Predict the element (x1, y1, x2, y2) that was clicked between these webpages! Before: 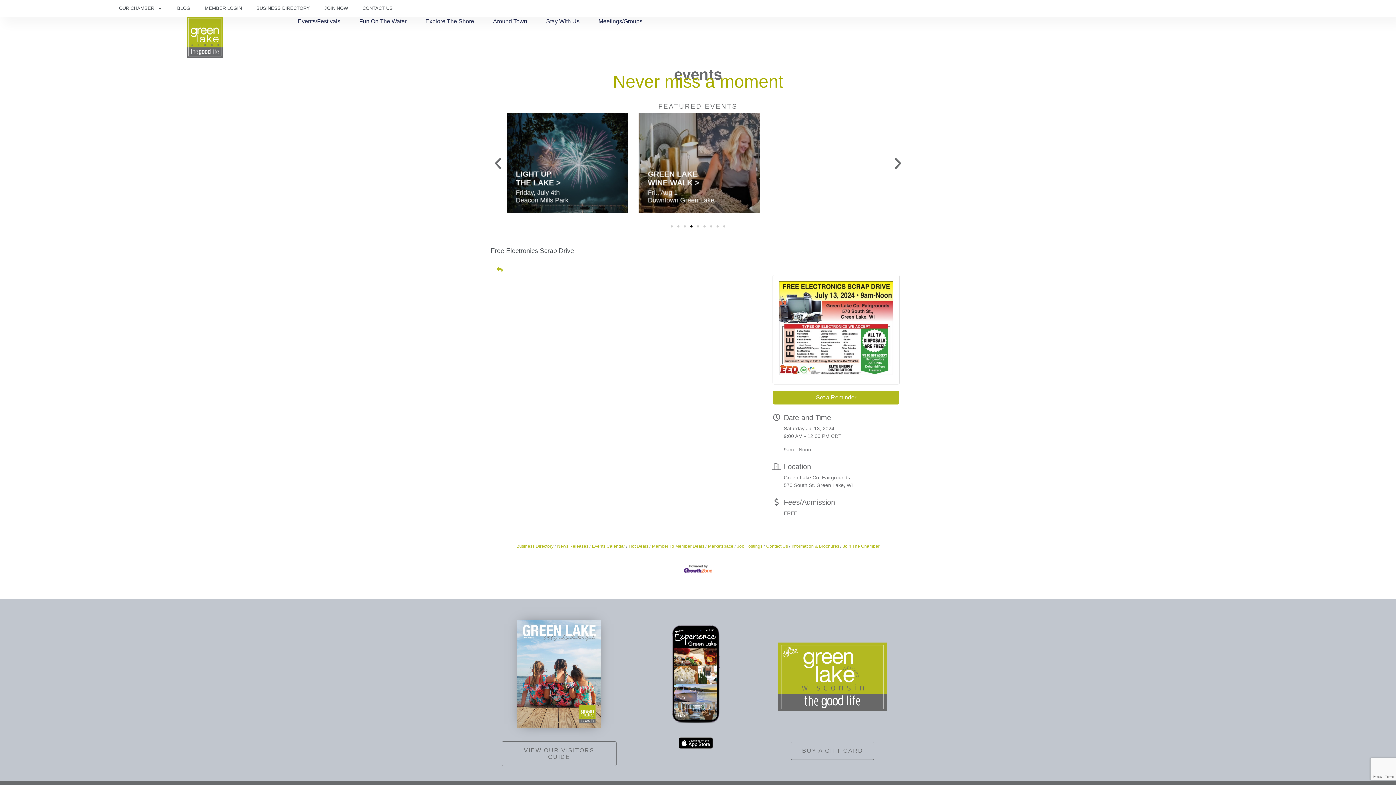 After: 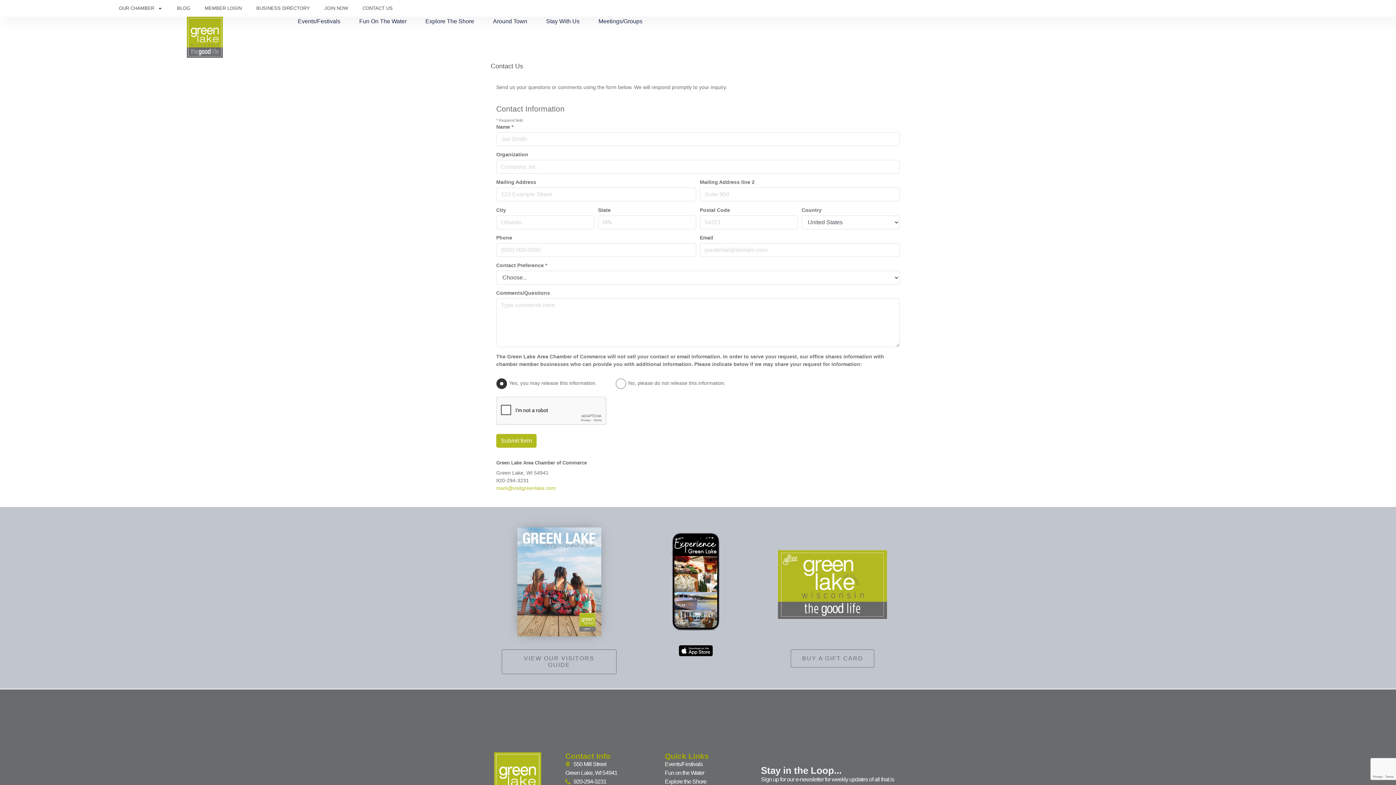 Action: label: Contact Us bbox: (763, 544, 788, 549)